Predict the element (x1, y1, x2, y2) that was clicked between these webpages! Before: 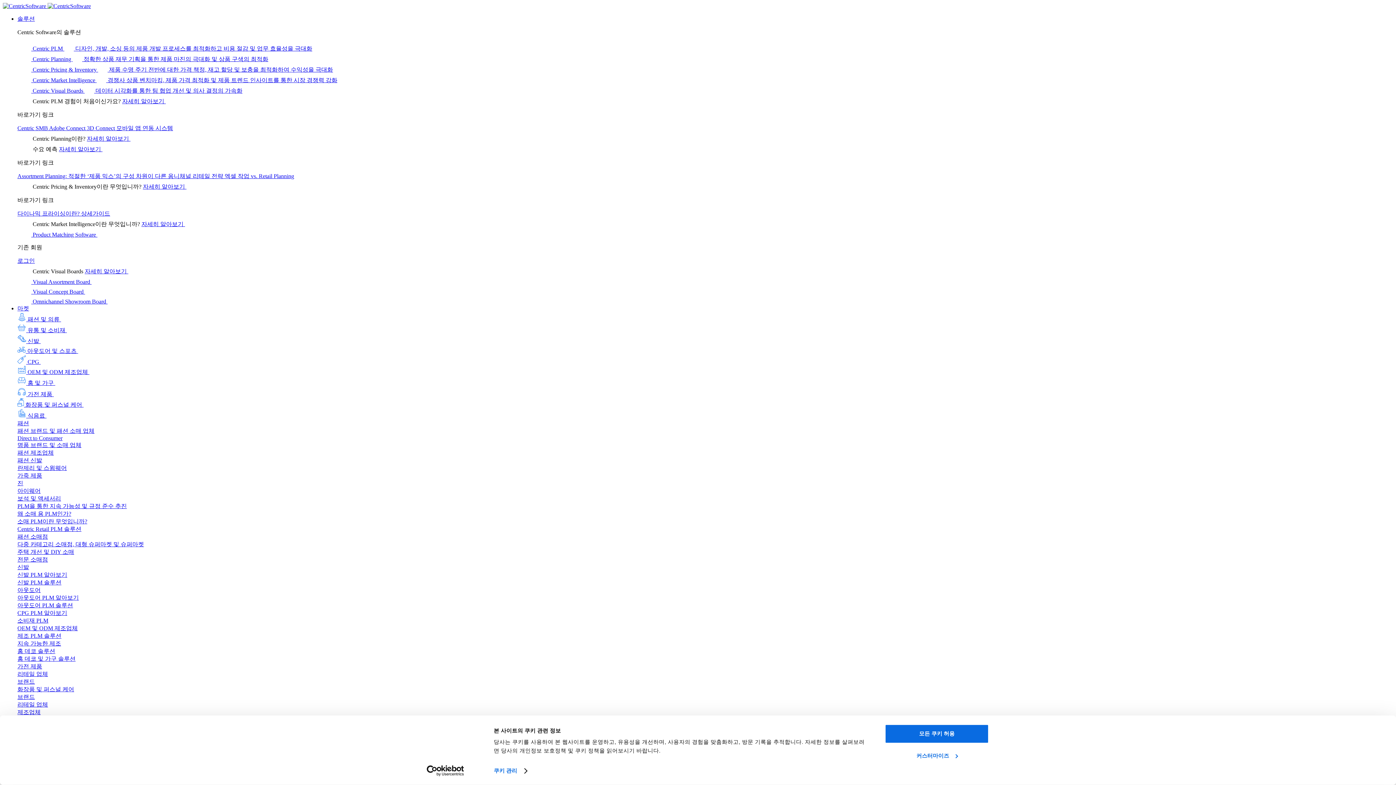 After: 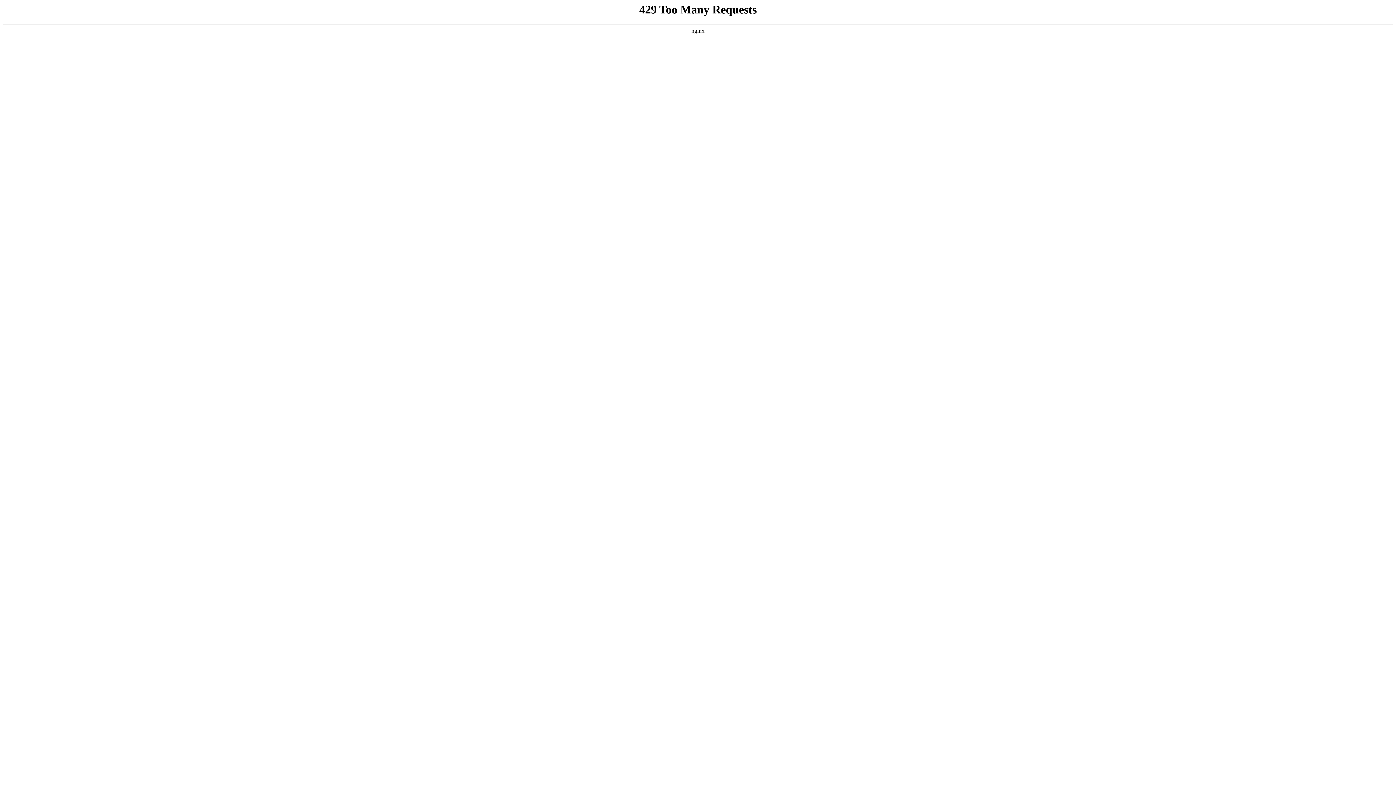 Action: bbox: (17, 480, 23, 486) label: 진